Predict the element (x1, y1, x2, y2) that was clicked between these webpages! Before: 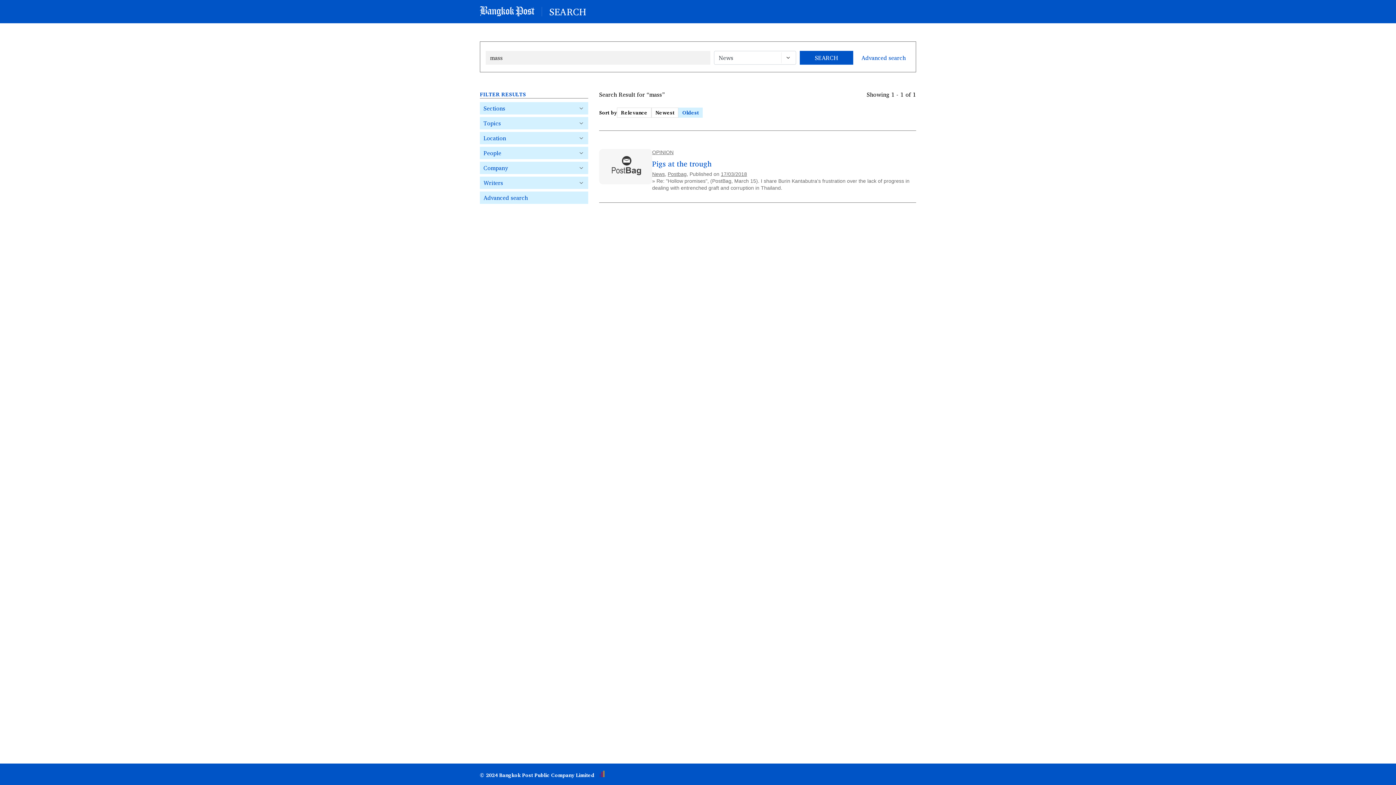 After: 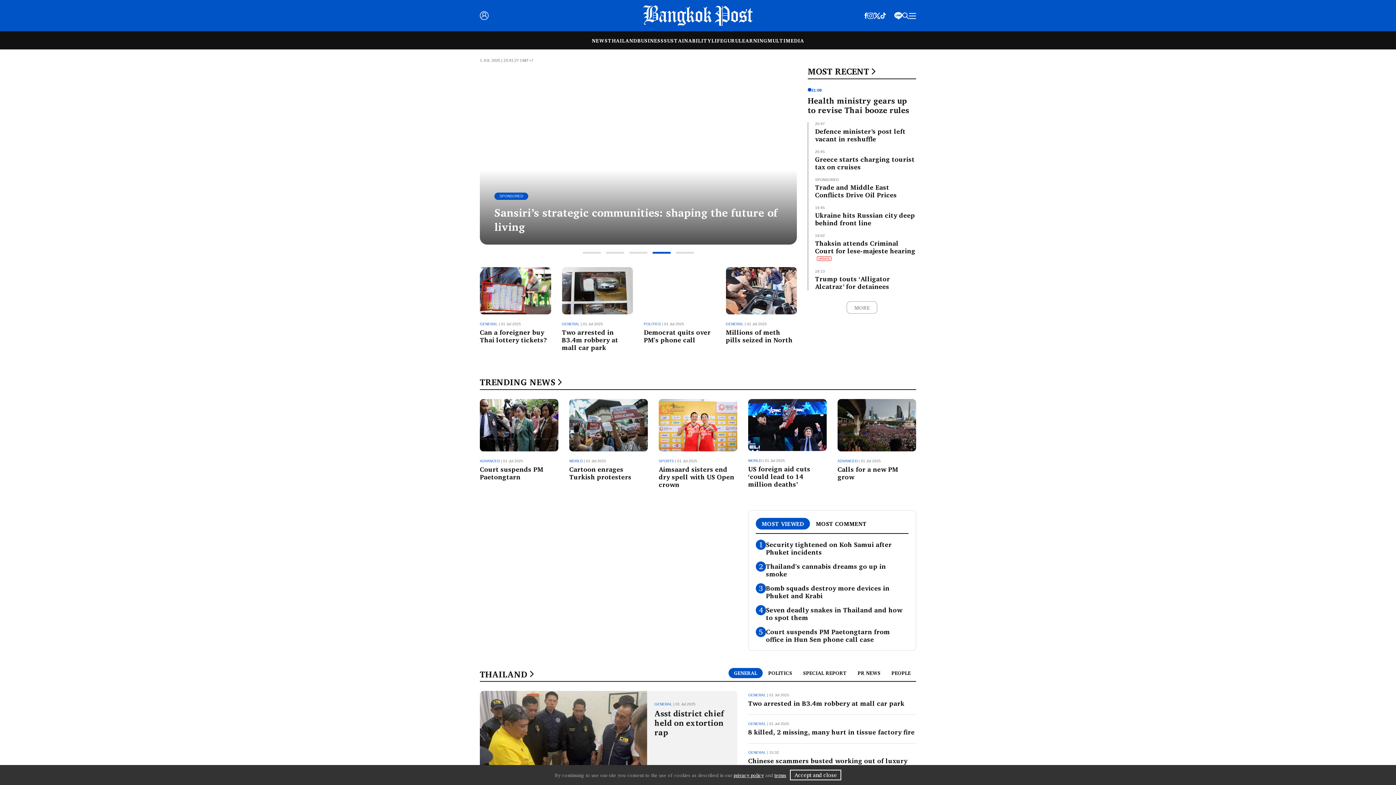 Action: bbox: (480, 9, 534, 18)